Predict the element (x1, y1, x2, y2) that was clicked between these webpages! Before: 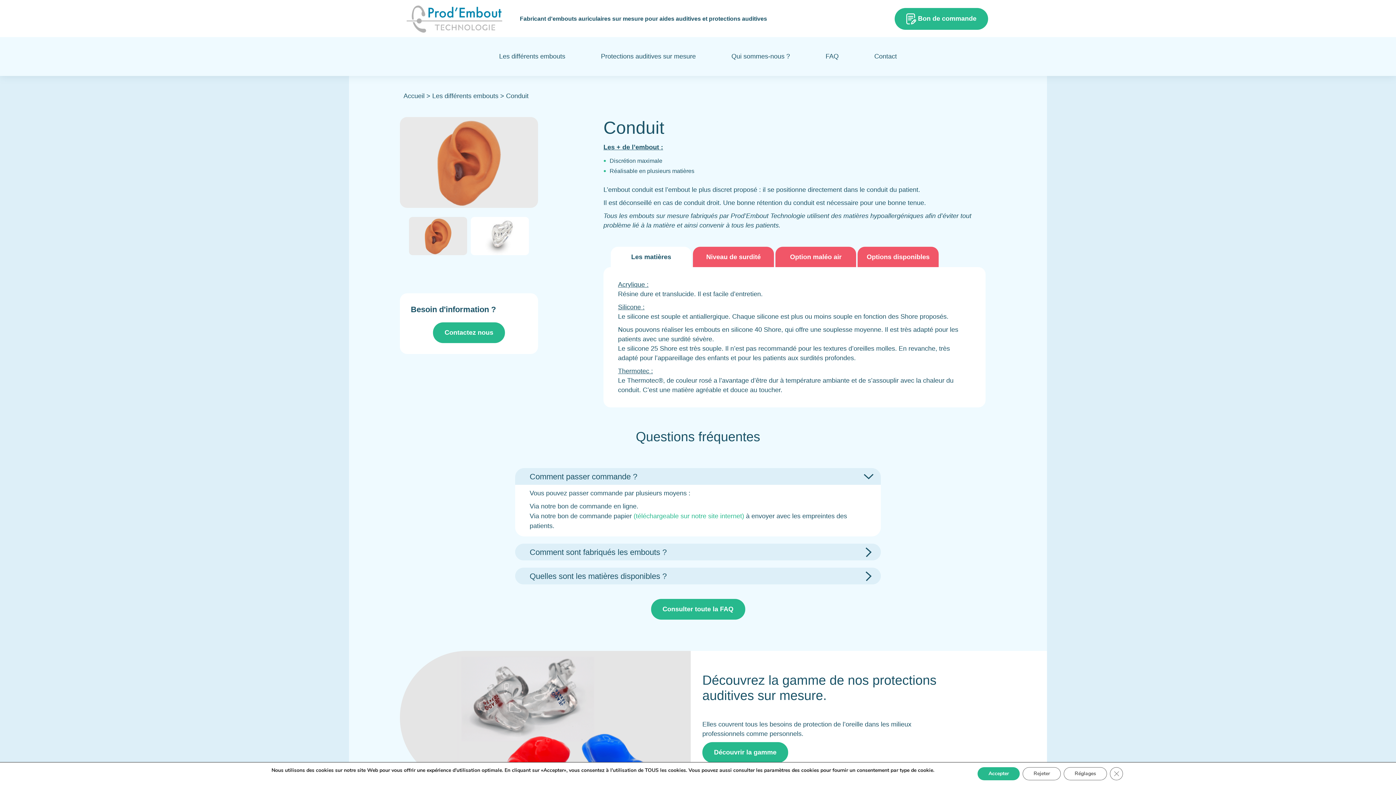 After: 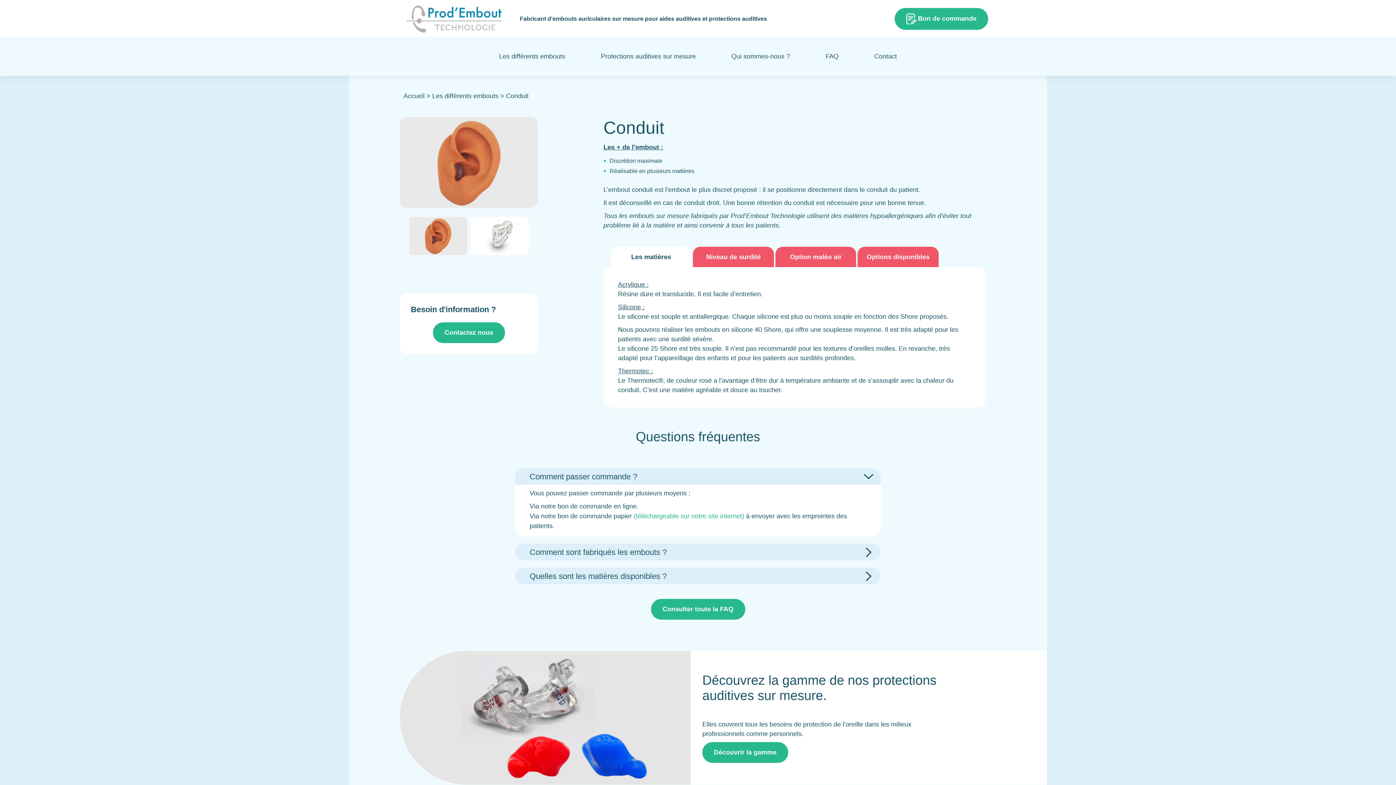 Action: bbox: (977, 767, 1020, 780) label: Accepter